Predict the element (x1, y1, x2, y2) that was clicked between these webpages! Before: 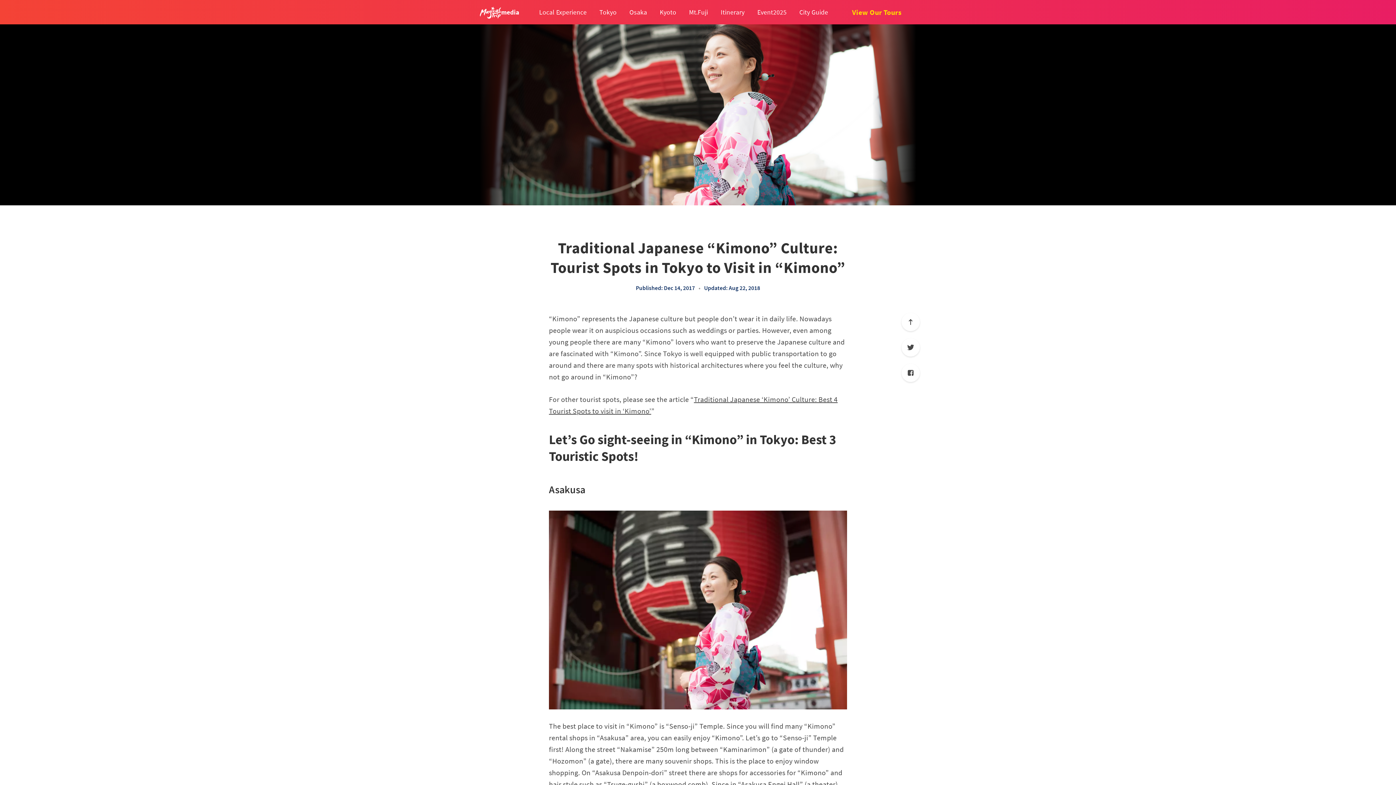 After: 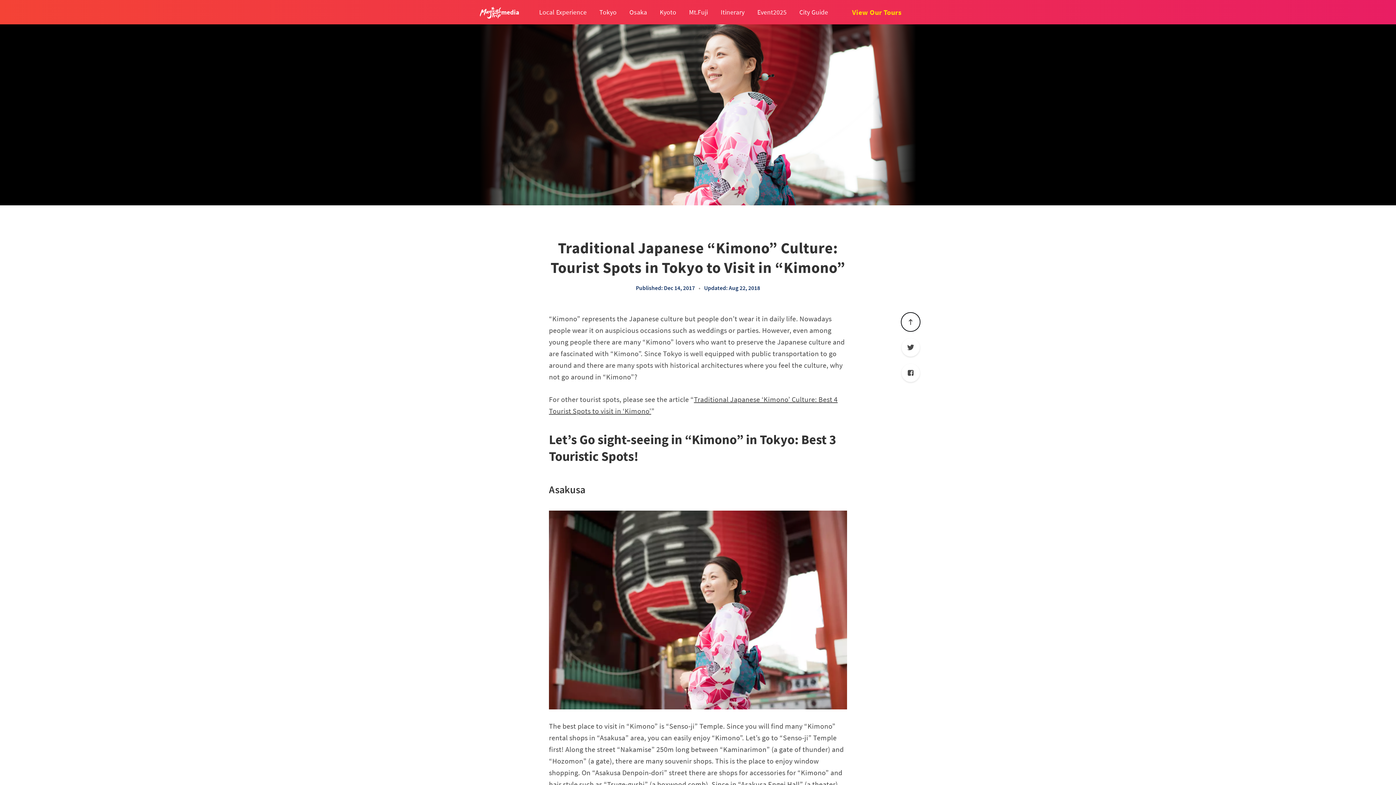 Action: bbox: (901, 313, 920, 331) label: Scroll to top